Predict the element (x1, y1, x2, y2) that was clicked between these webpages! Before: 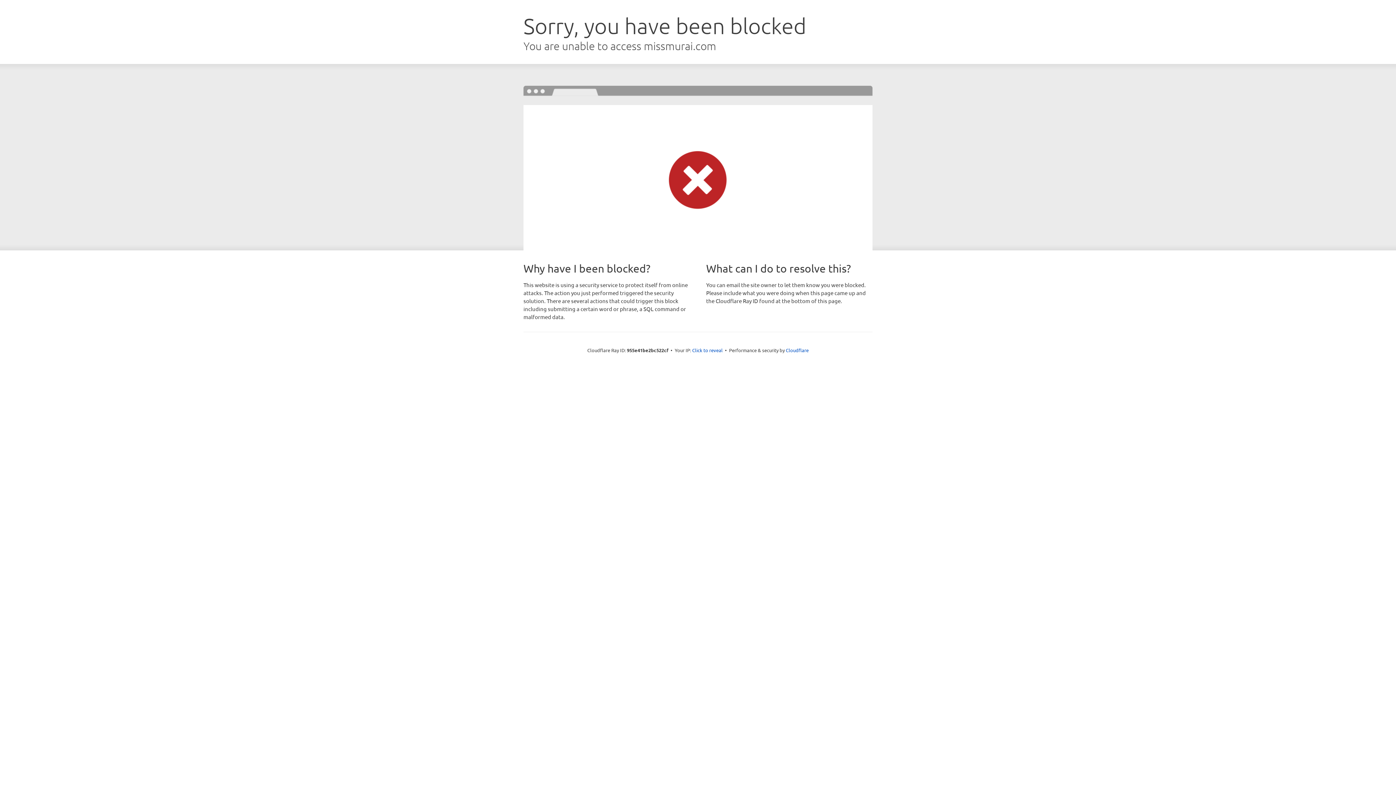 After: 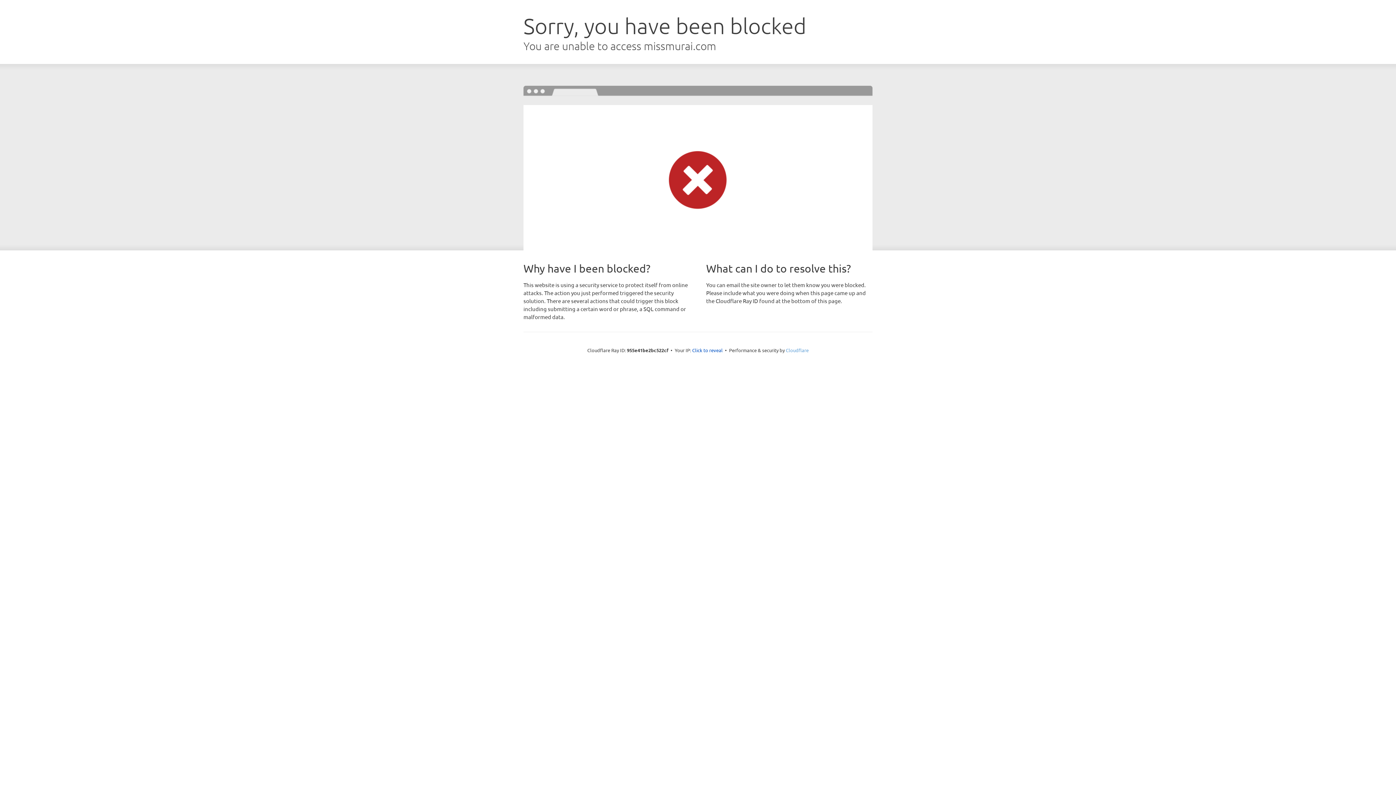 Action: label: Cloudflare bbox: (786, 347, 808, 353)